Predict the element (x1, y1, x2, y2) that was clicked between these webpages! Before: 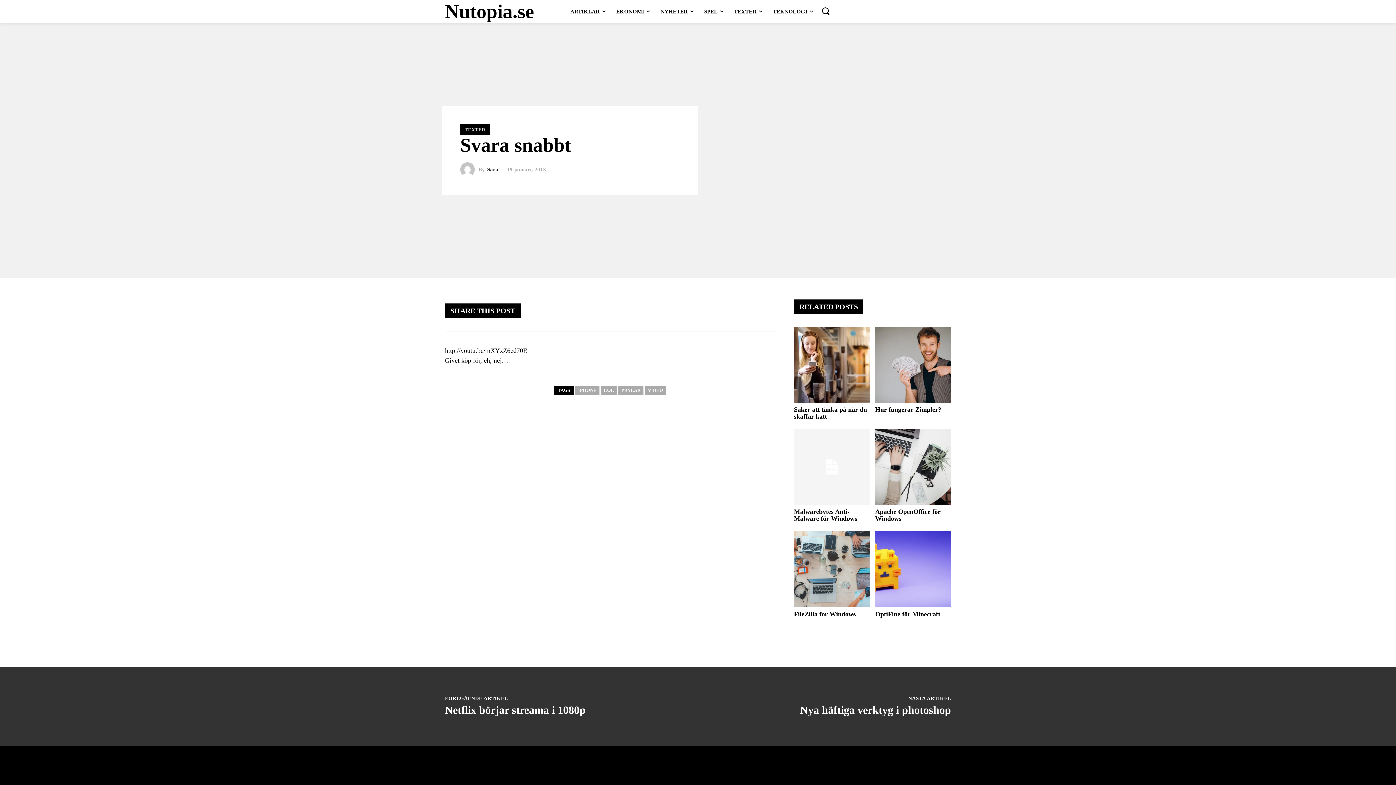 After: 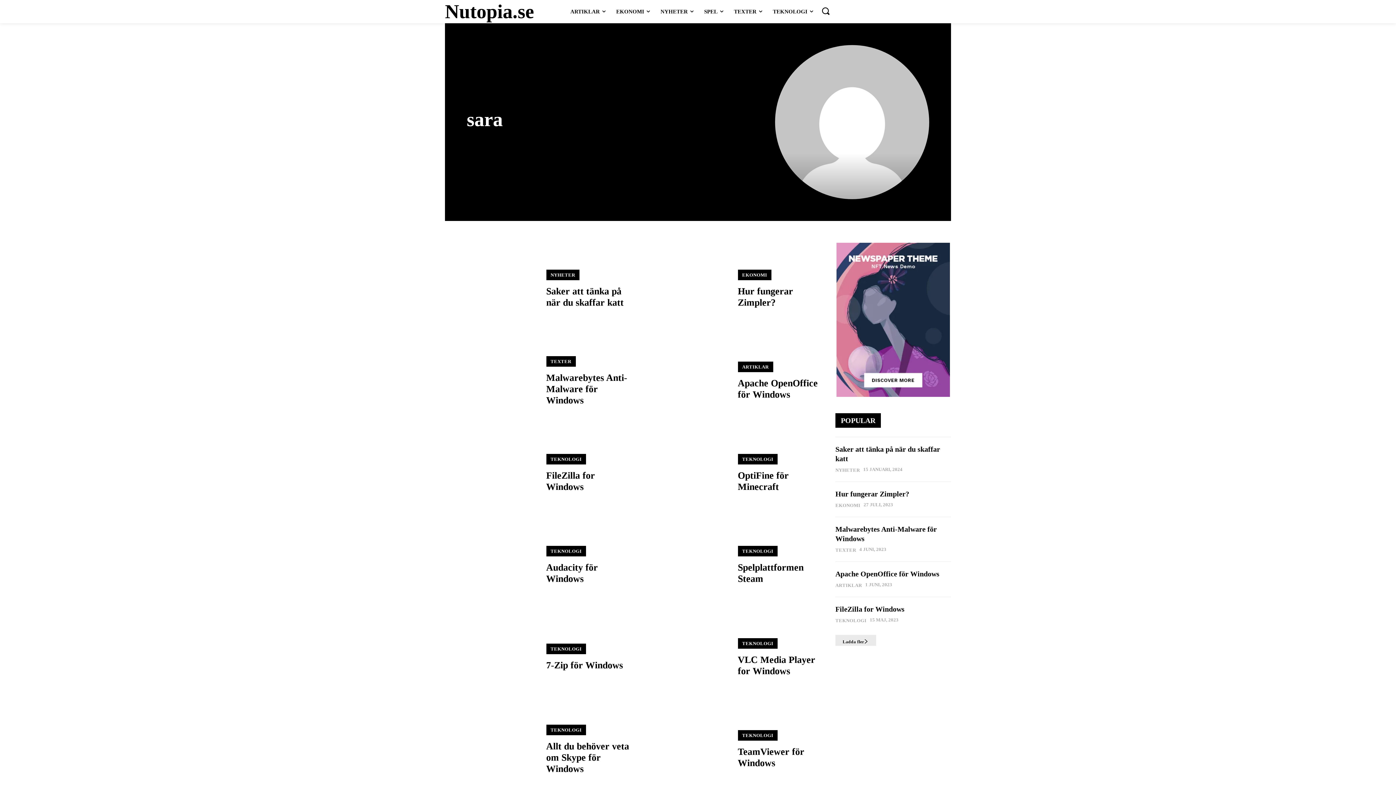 Action: bbox: (460, 162, 478, 176)